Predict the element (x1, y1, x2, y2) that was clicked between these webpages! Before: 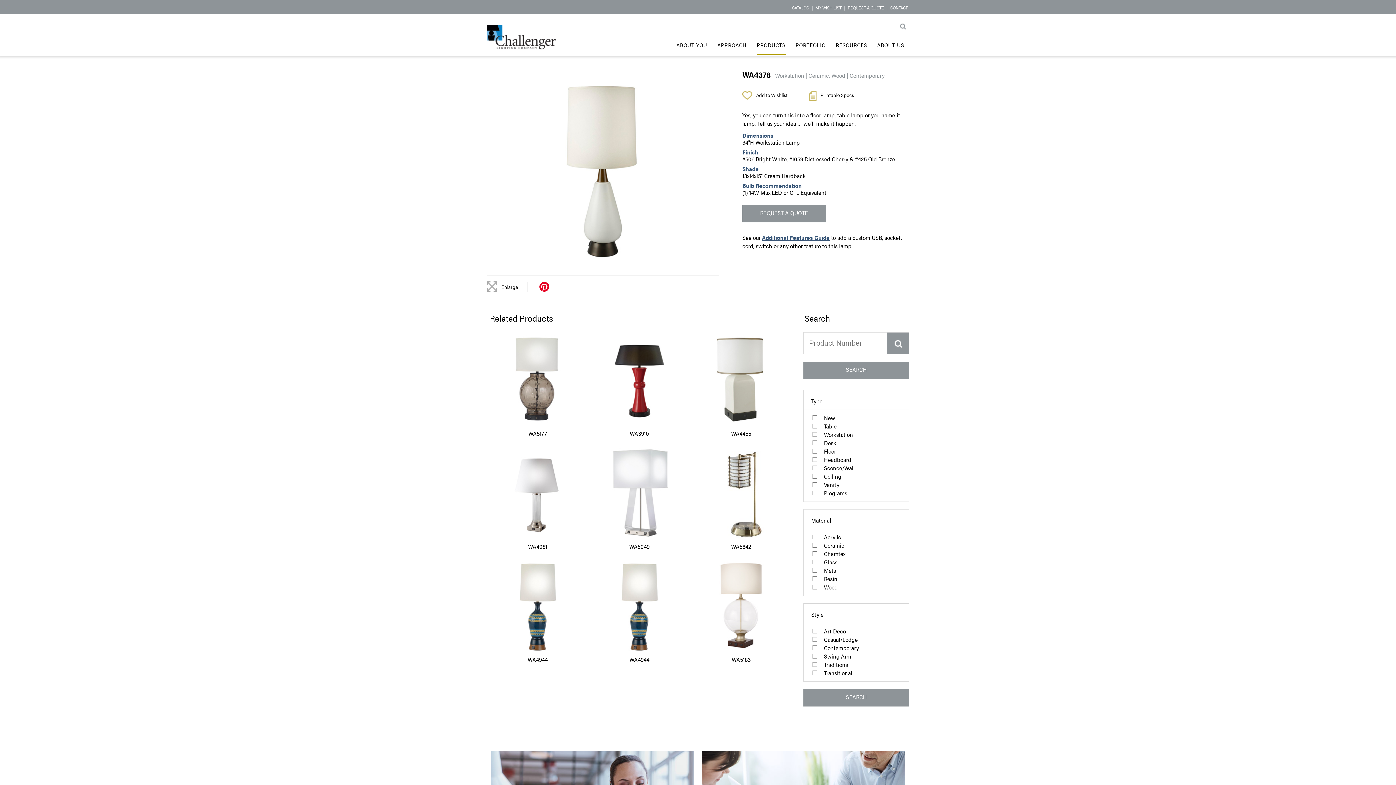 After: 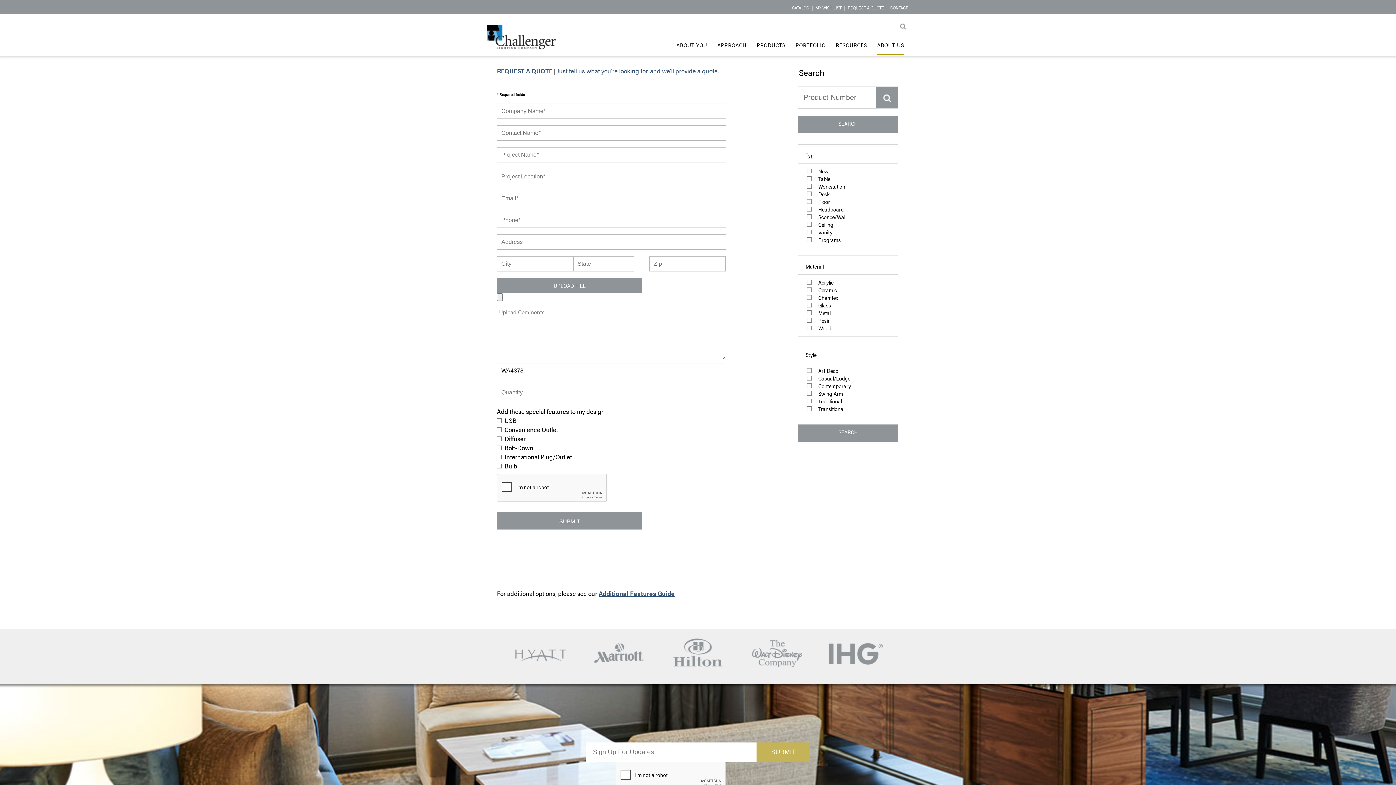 Action: label: REQUEST A QUOTE bbox: (742, 205, 909, 222)